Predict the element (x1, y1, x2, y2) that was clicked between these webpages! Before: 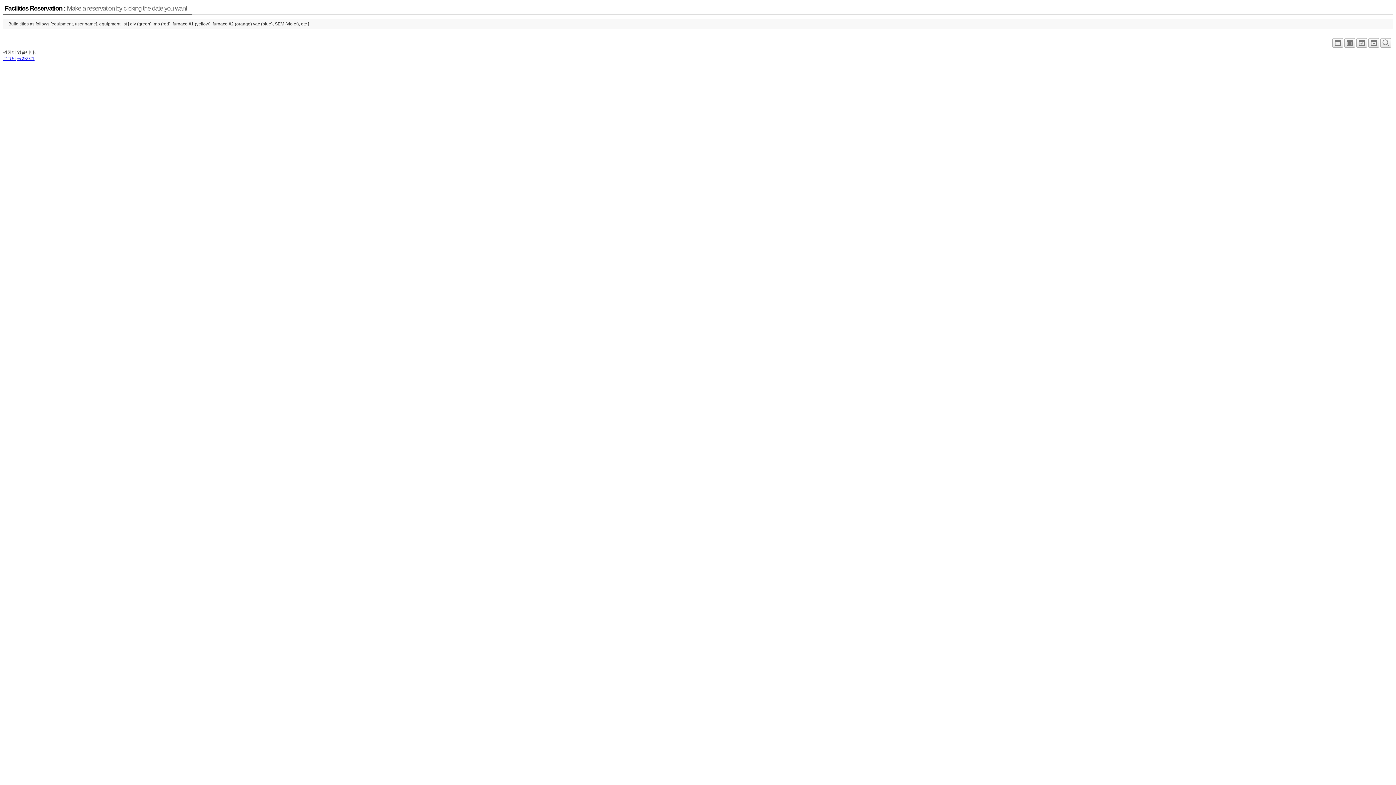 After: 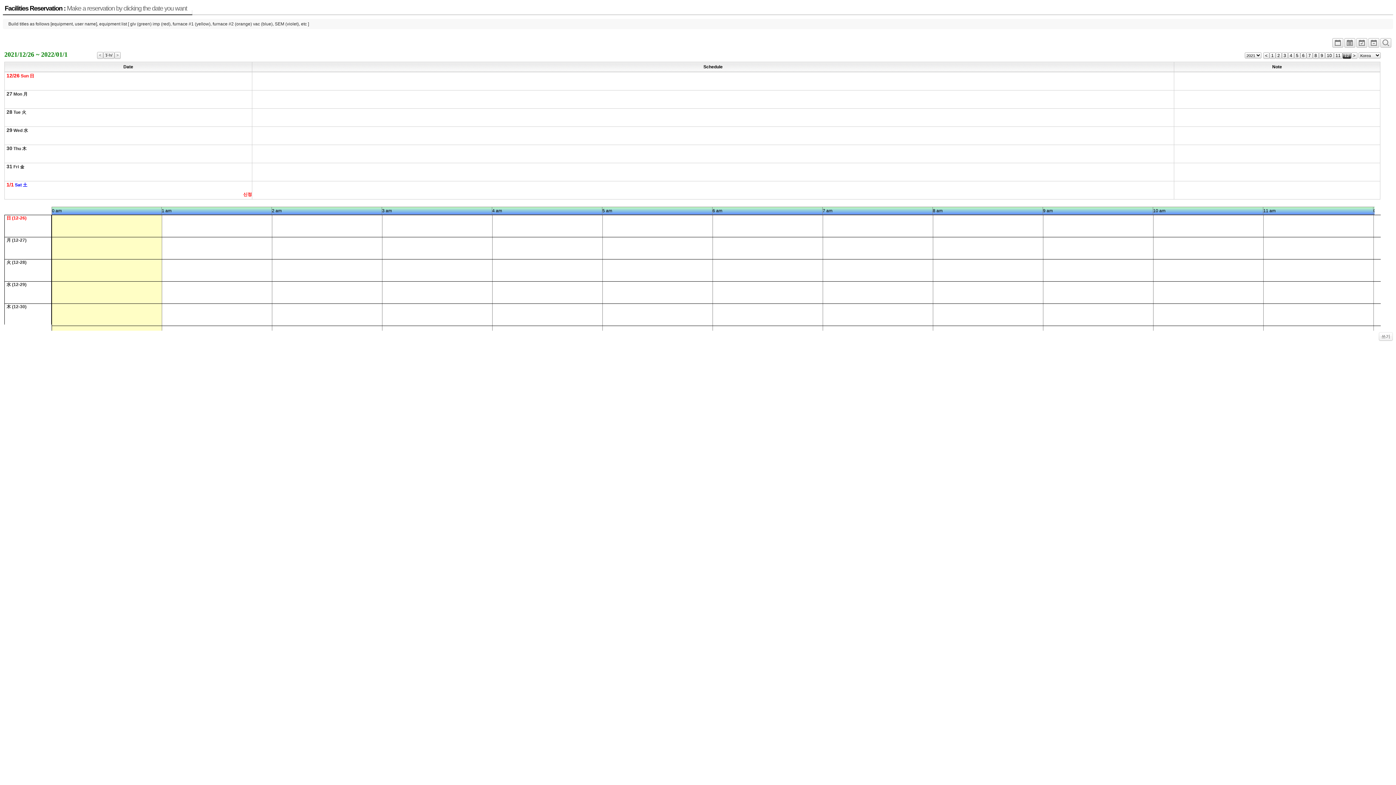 Action: bbox: (1368, 42, 1379, 47)